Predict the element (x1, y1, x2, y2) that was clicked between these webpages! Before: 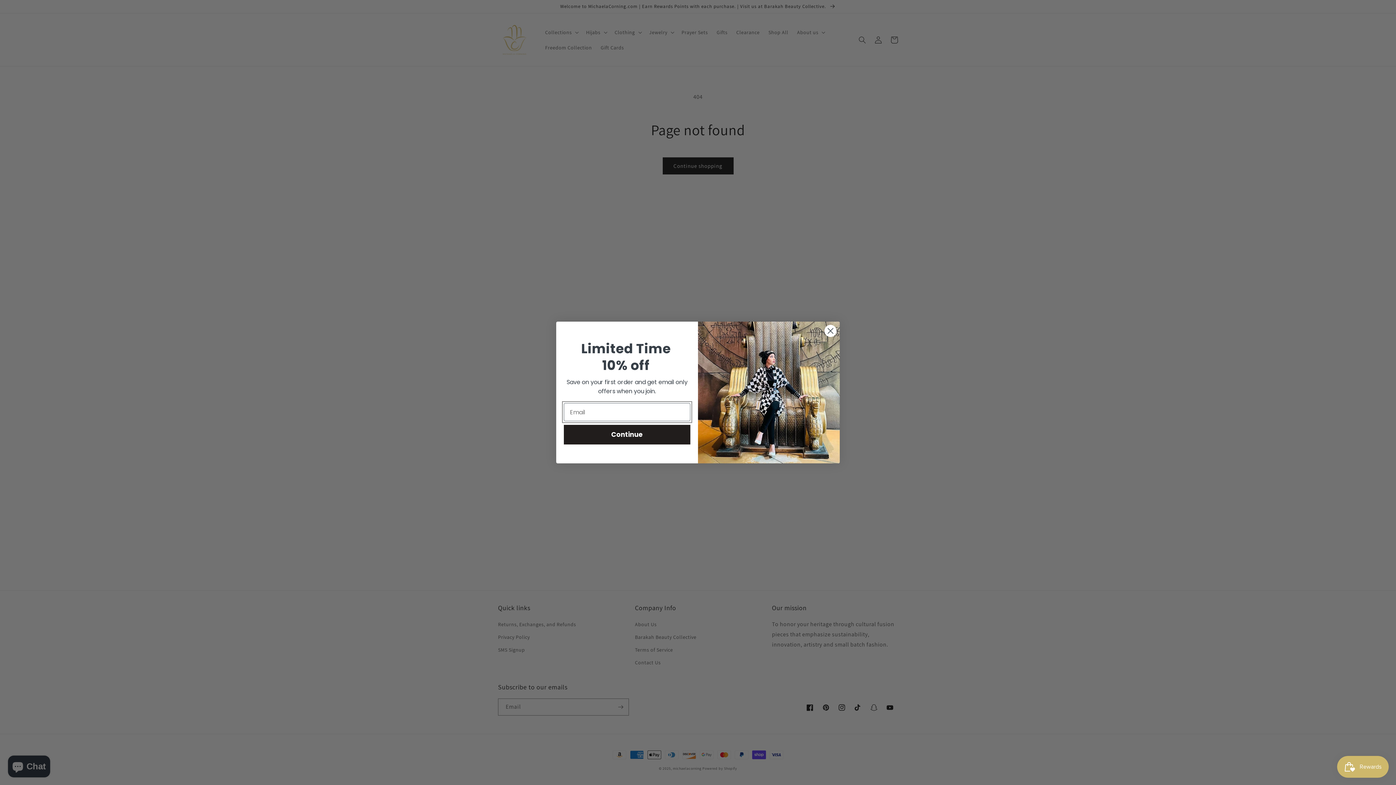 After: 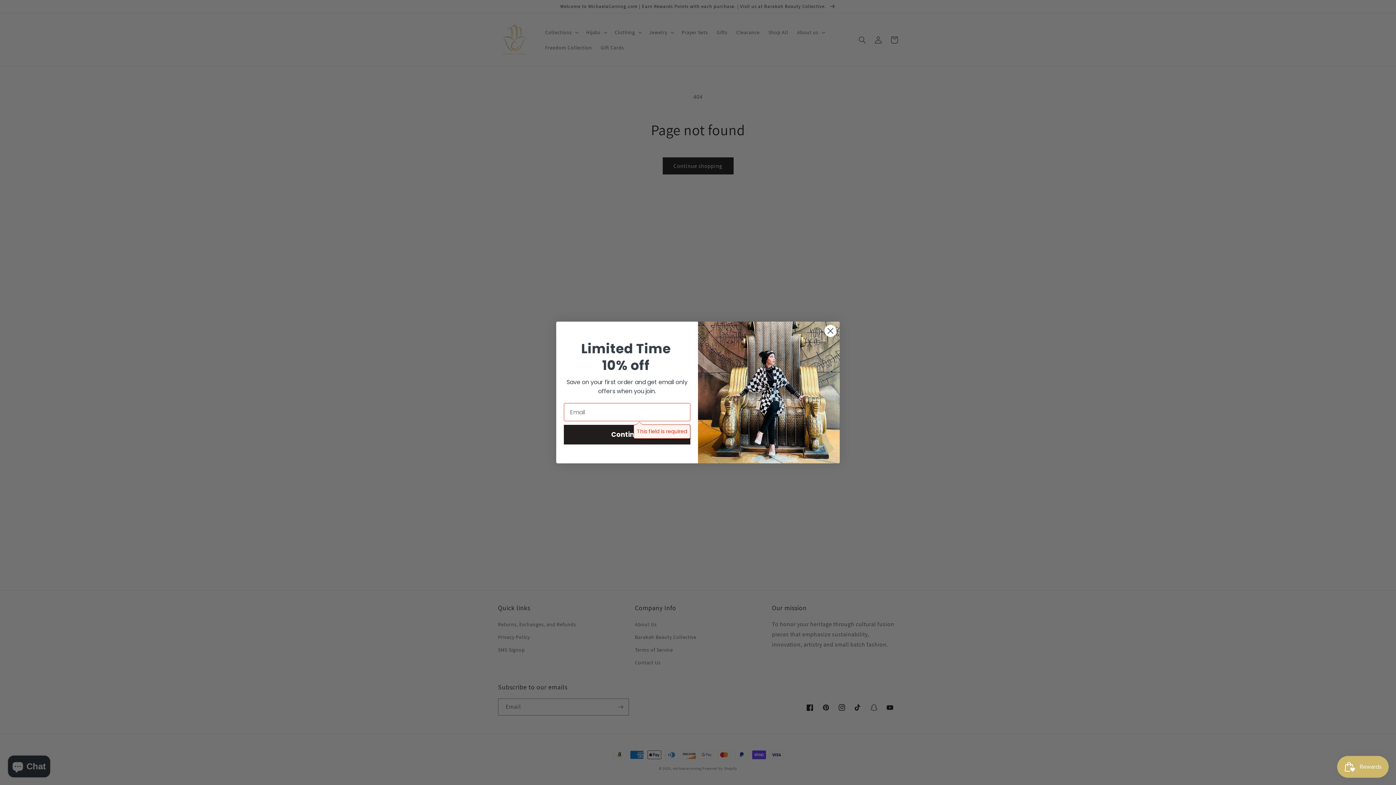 Action: label: Continue bbox: (564, 436, 690, 455)